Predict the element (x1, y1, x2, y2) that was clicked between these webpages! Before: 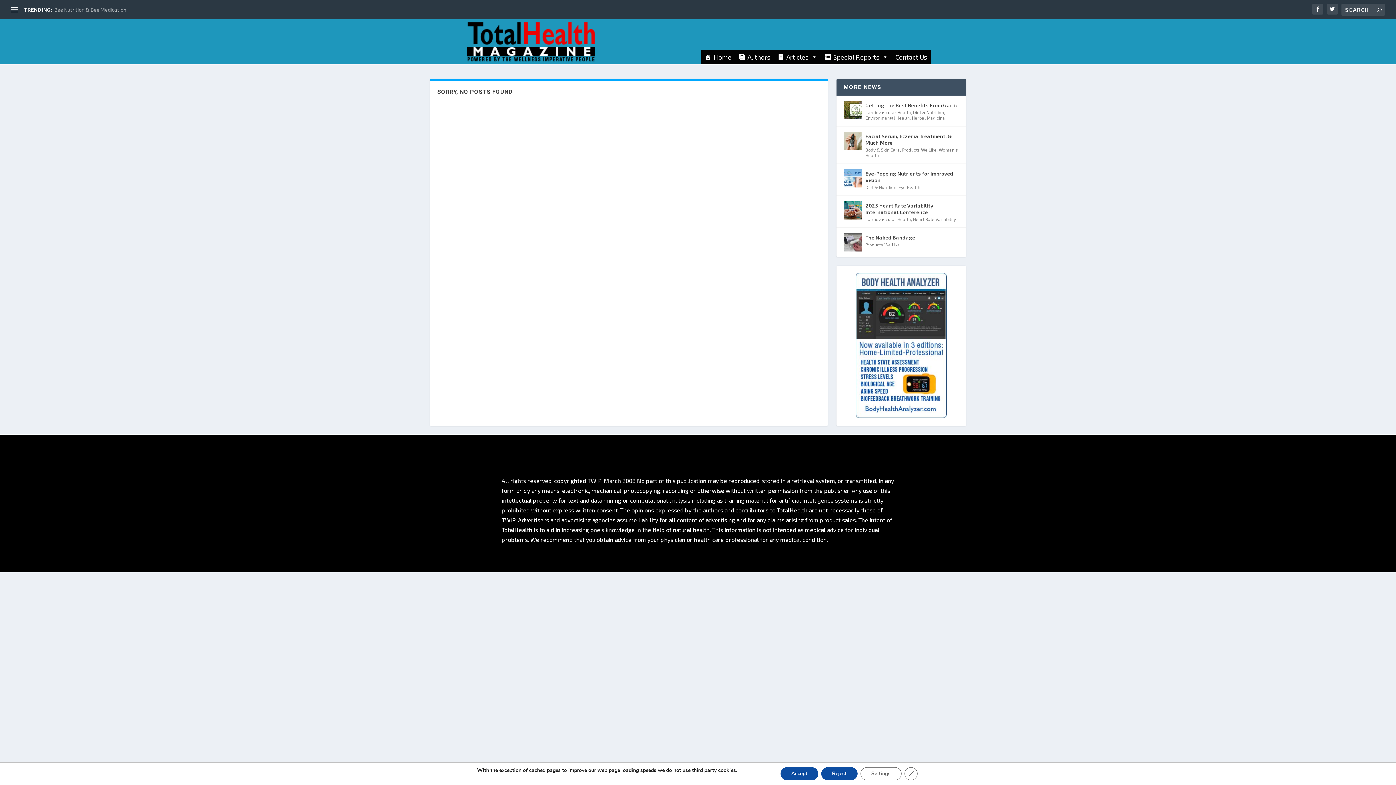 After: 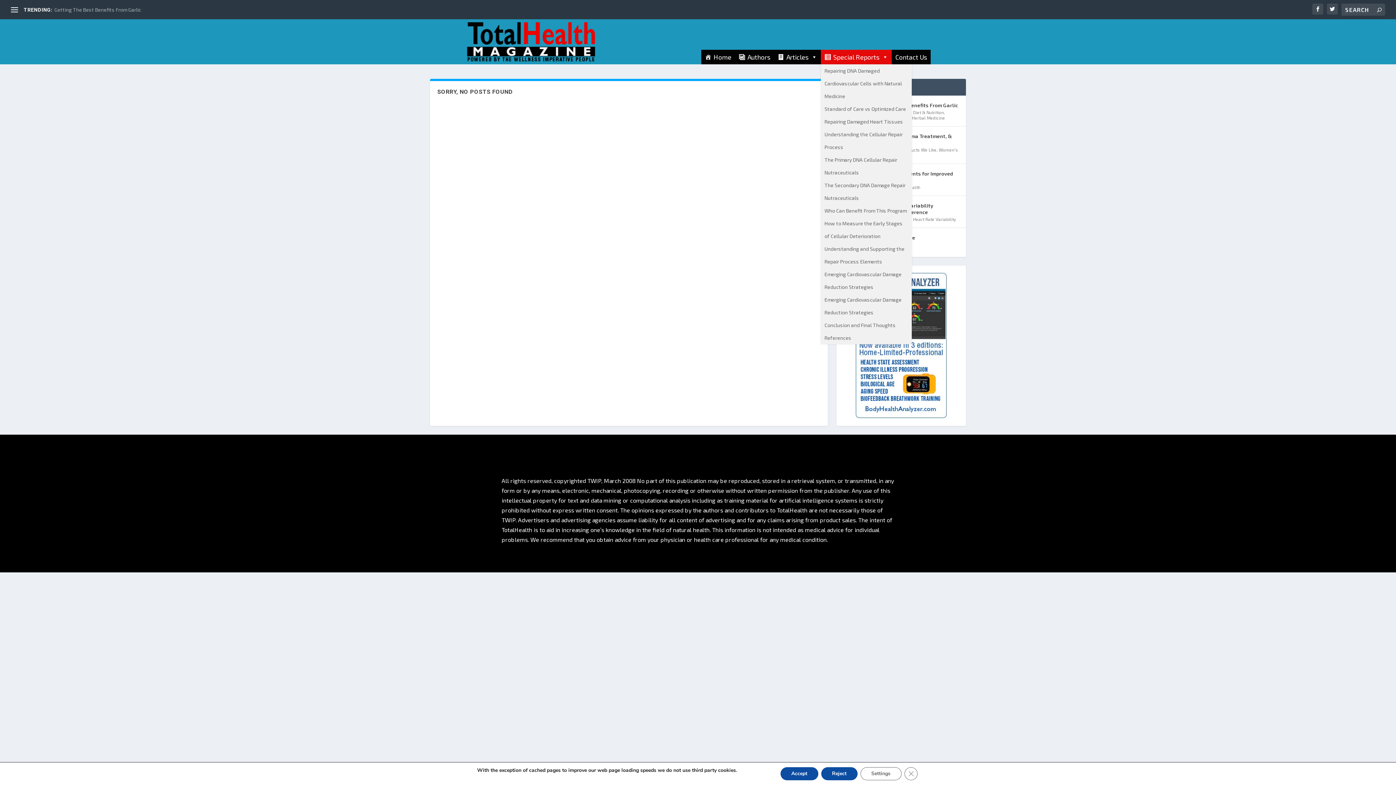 Action: bbox: (821, 49, 892, 64) label: Special Reports